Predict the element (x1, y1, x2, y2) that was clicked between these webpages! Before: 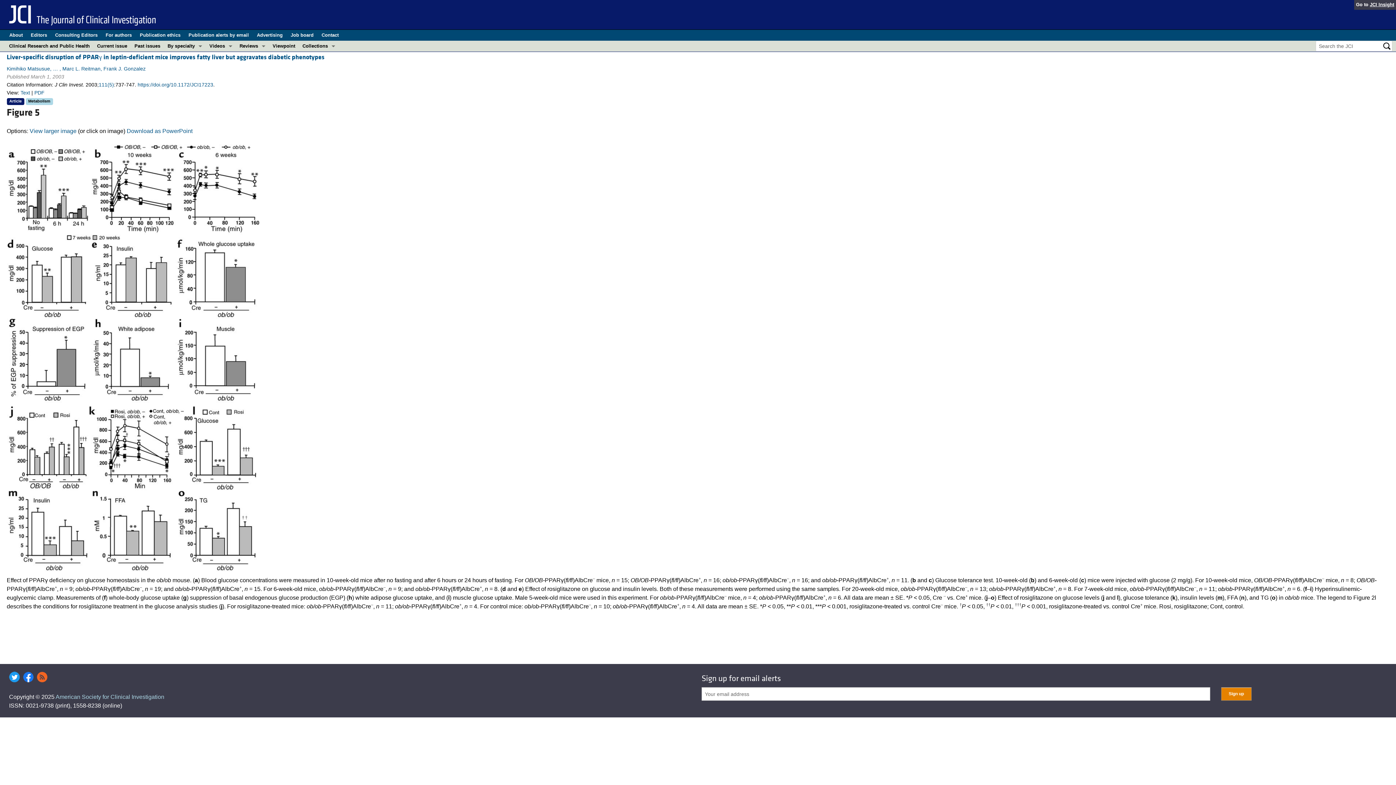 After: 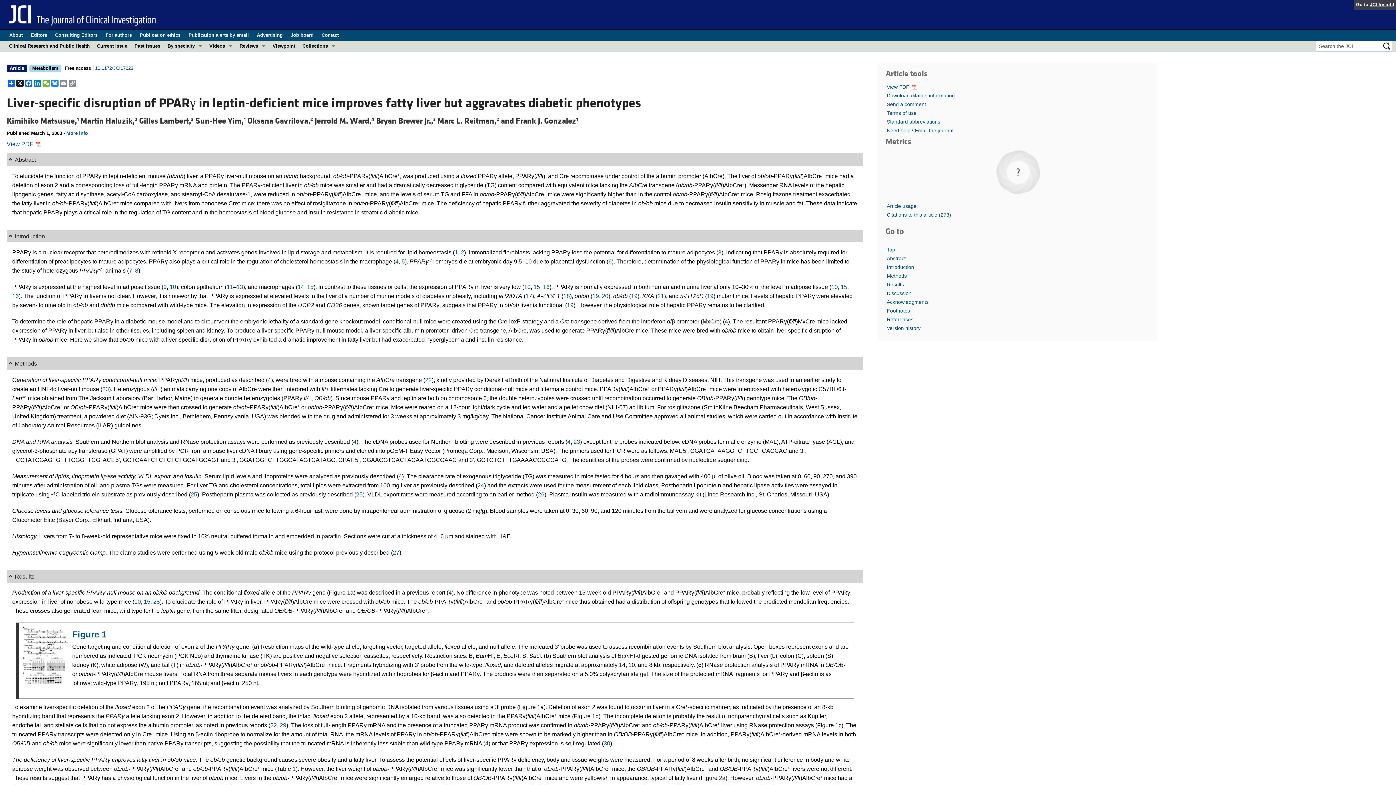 Action: label: Liver-specific disruption of PPARγ in leptin-deficient mice improves fatty liver but aggravates diabetic phenotypes bbox: (6, 53, 324, 61)